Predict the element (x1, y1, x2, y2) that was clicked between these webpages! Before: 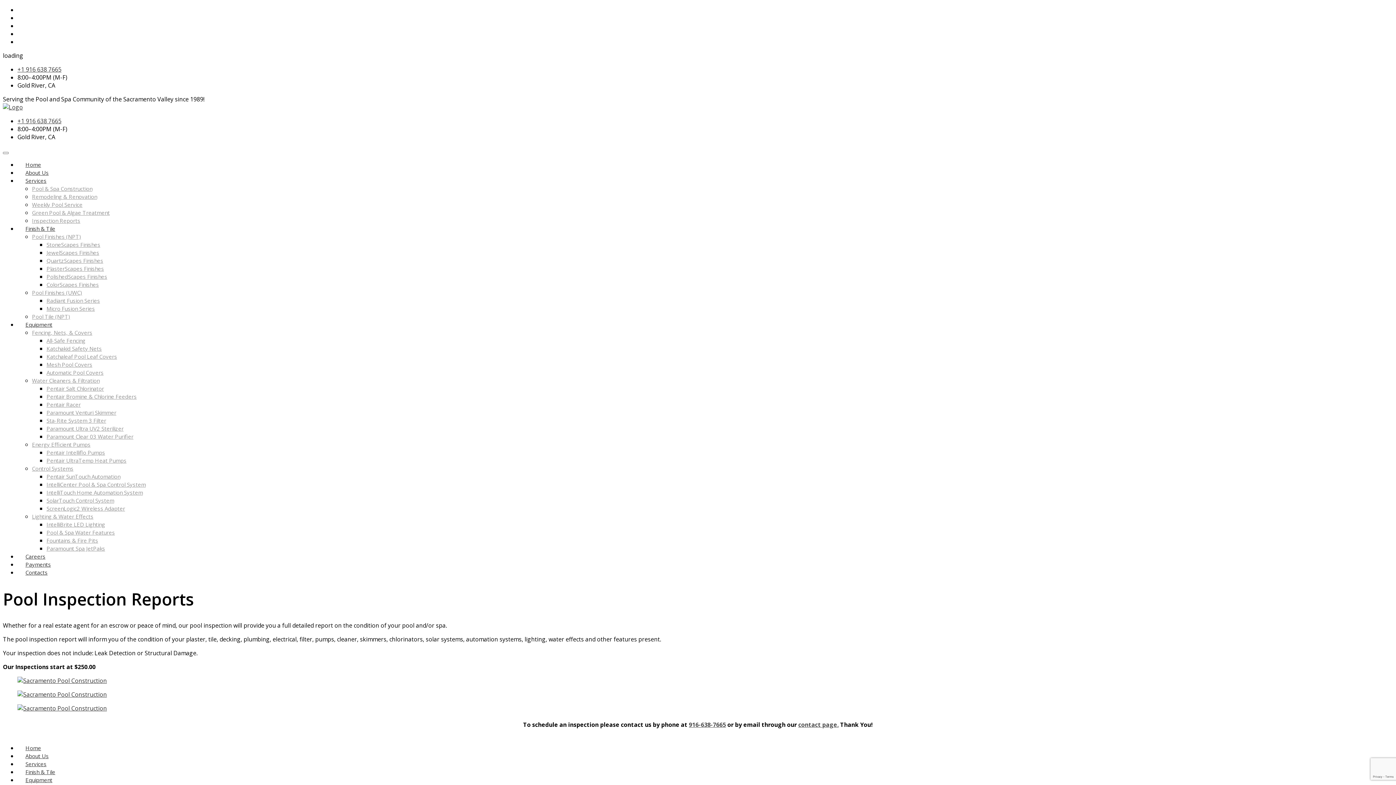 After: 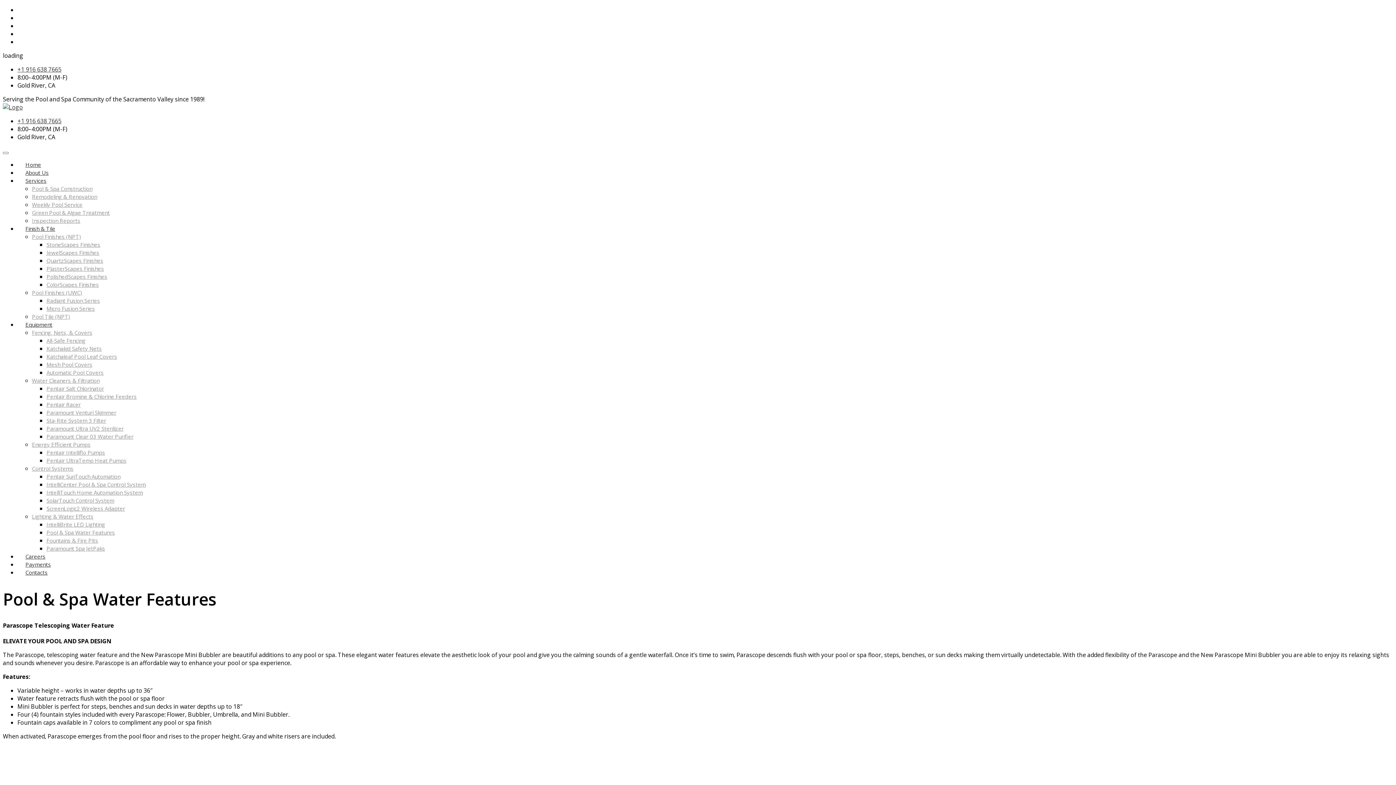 Action: label: Pool & Spa Water Features bbox: (46, 529, 114, 536)